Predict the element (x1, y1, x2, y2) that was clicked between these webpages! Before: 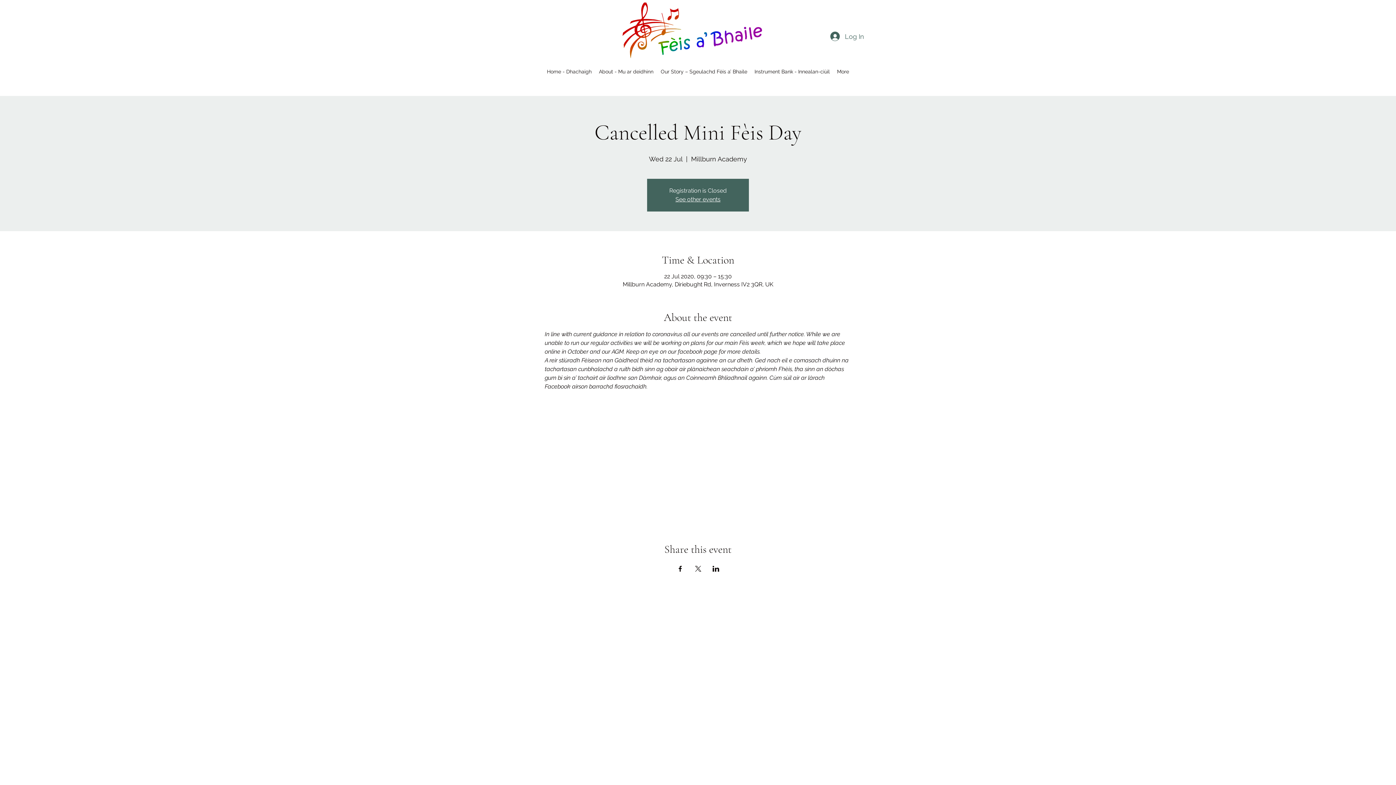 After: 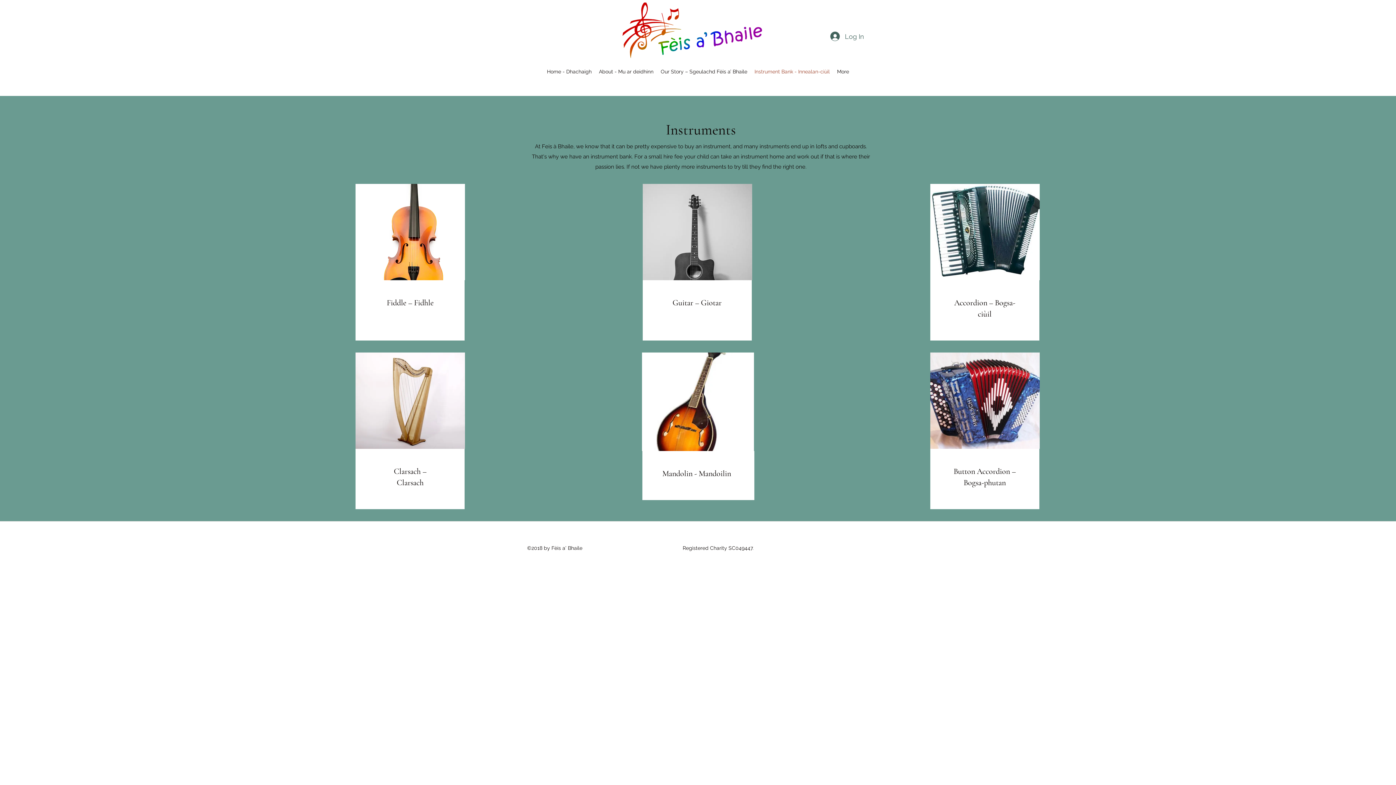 Action: label: Instrument Bank - Innealan-ciùil bbox: (751, 66, 833, 77)